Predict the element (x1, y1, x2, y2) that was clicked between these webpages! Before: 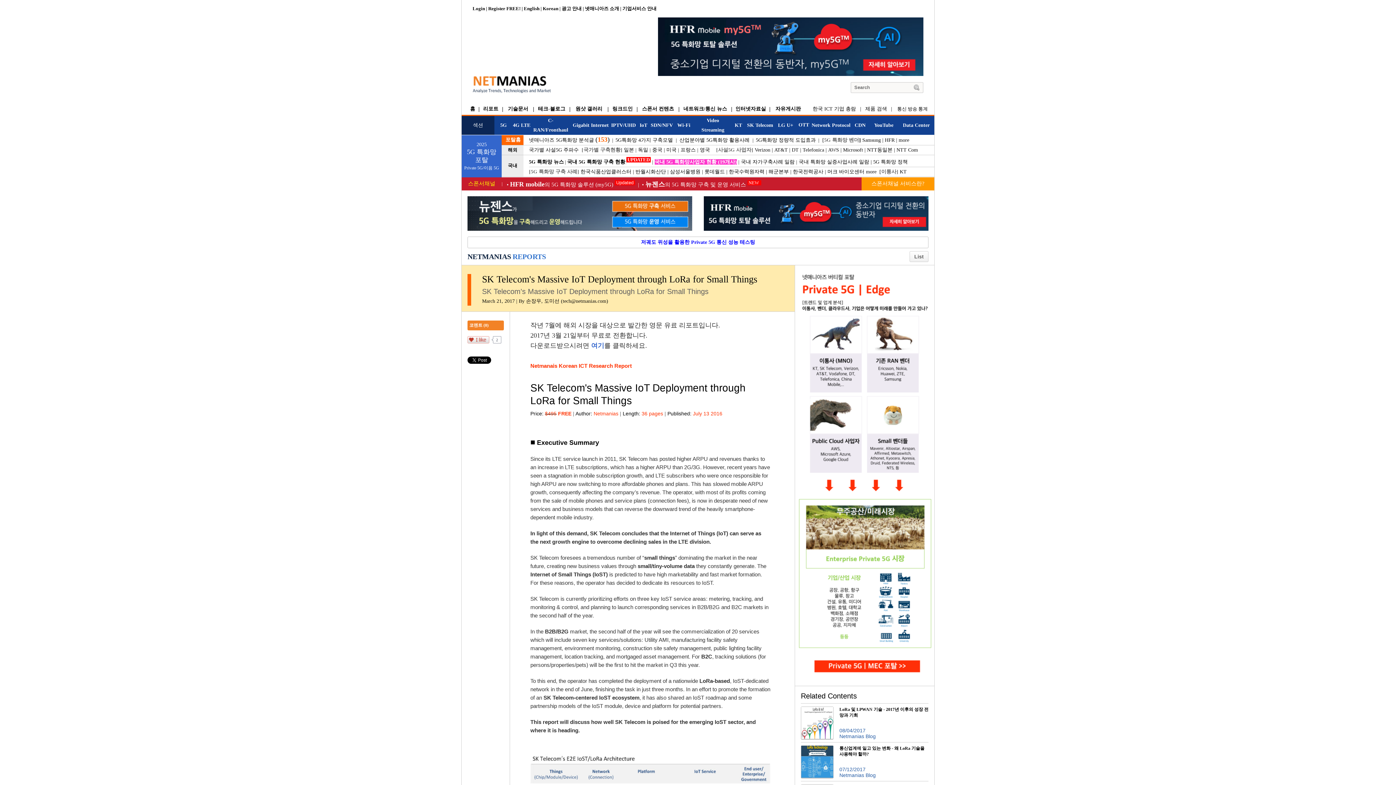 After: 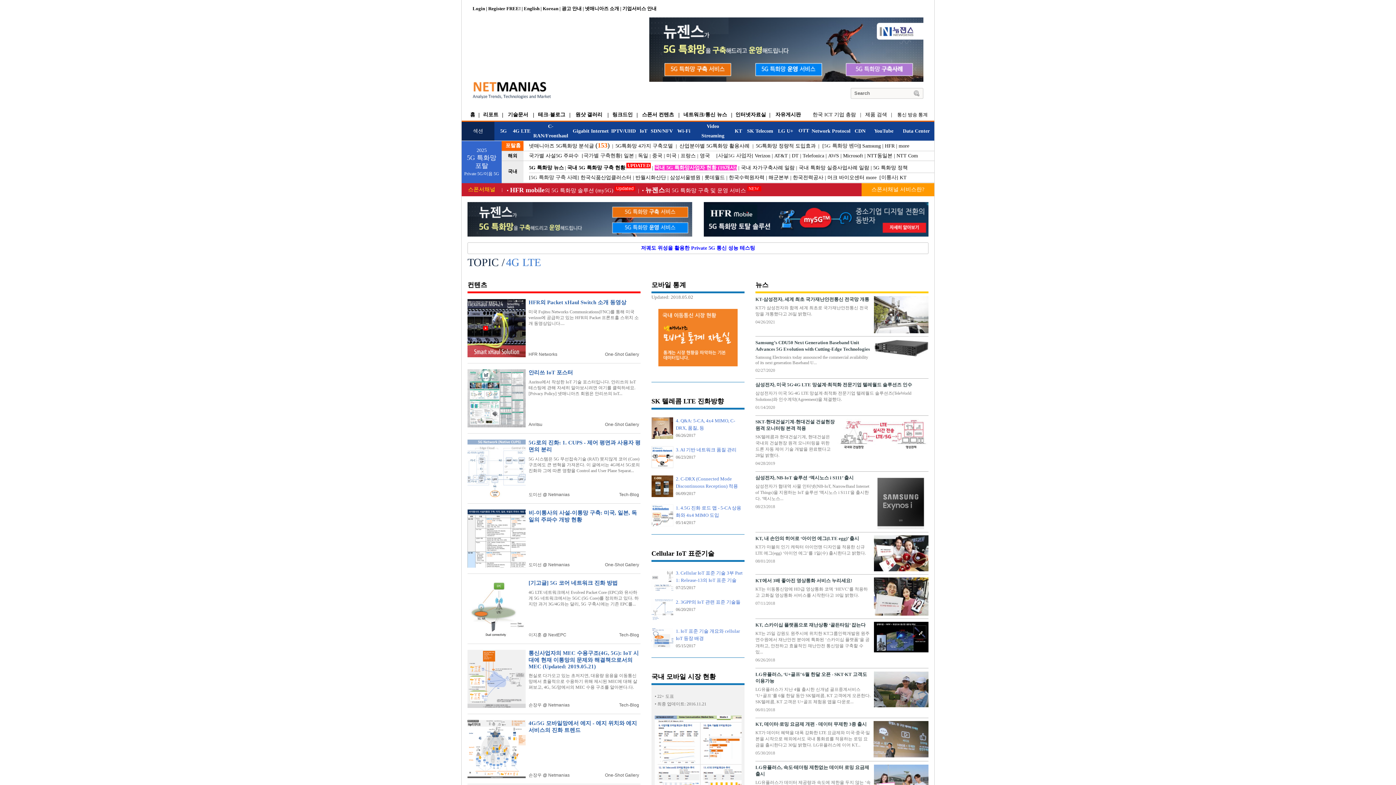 Action: bbox: (513, 122, 530, 128) label: 4G LTE